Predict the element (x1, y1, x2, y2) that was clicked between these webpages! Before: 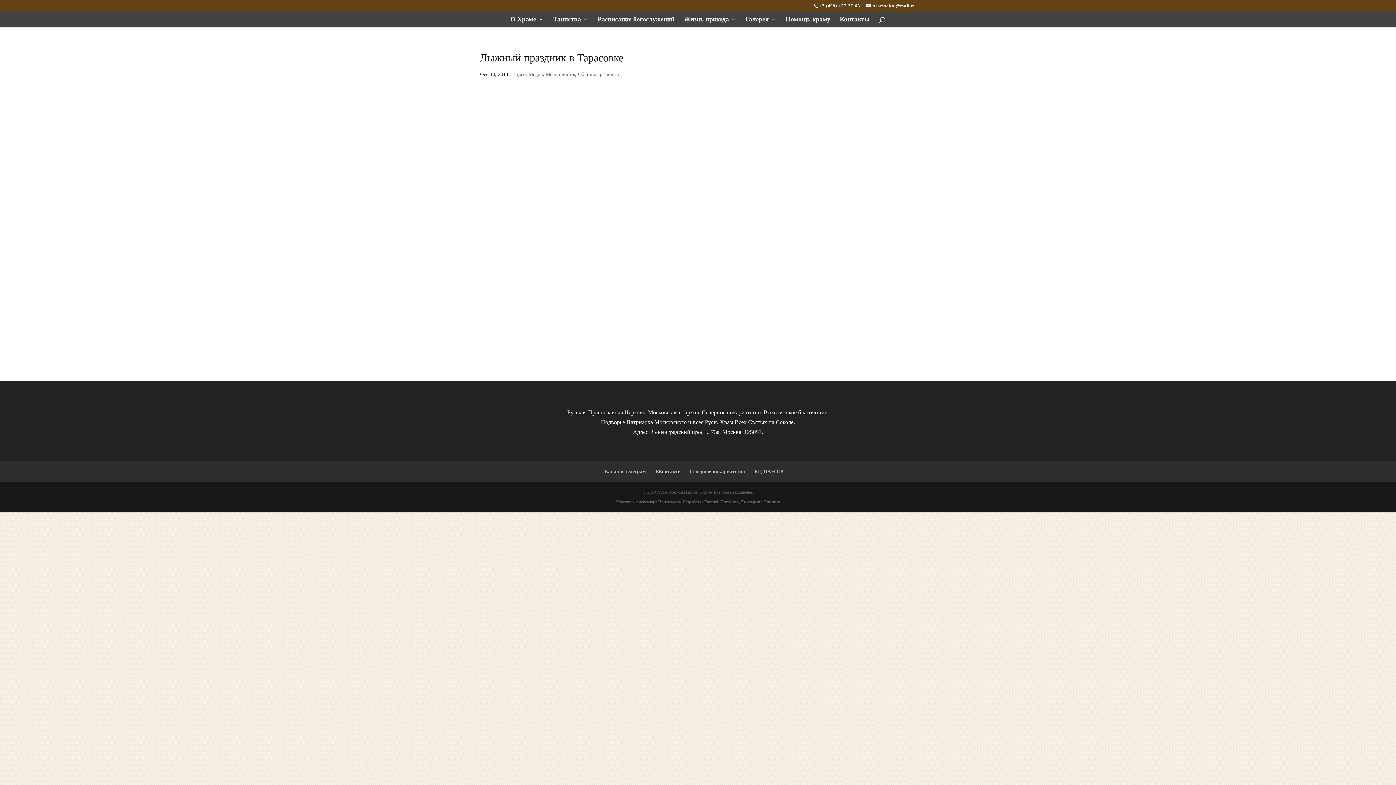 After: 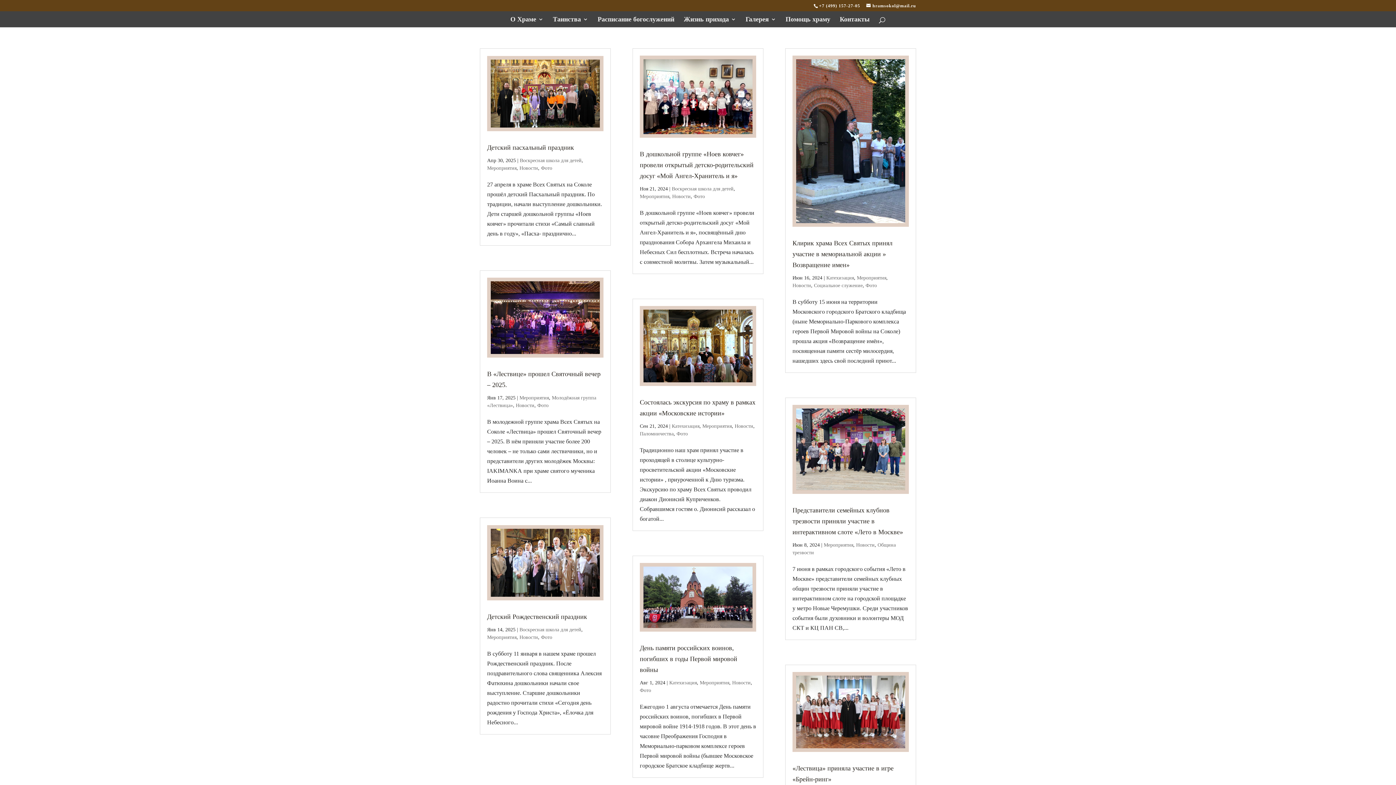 Action: label: Мероприятия bbox: (545, 71, 575, 77)